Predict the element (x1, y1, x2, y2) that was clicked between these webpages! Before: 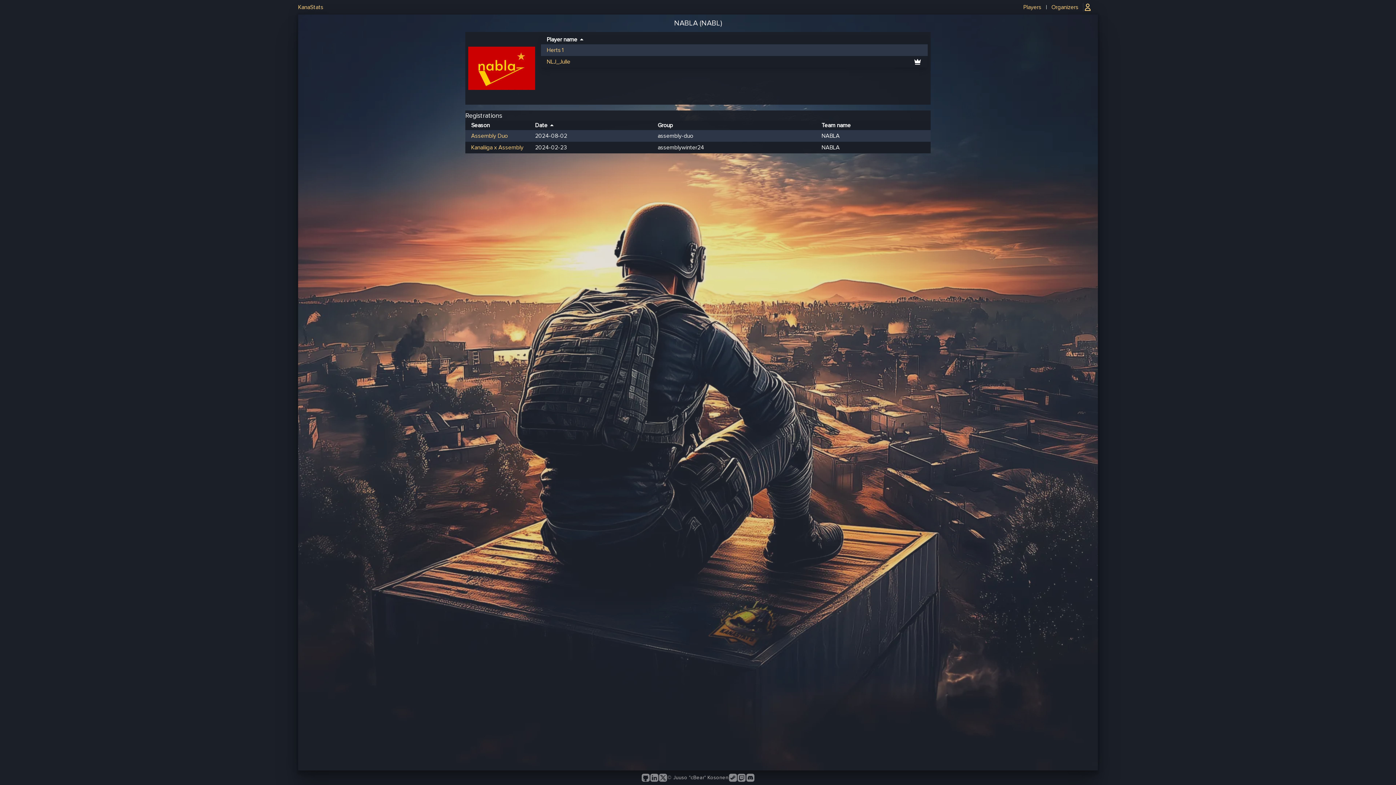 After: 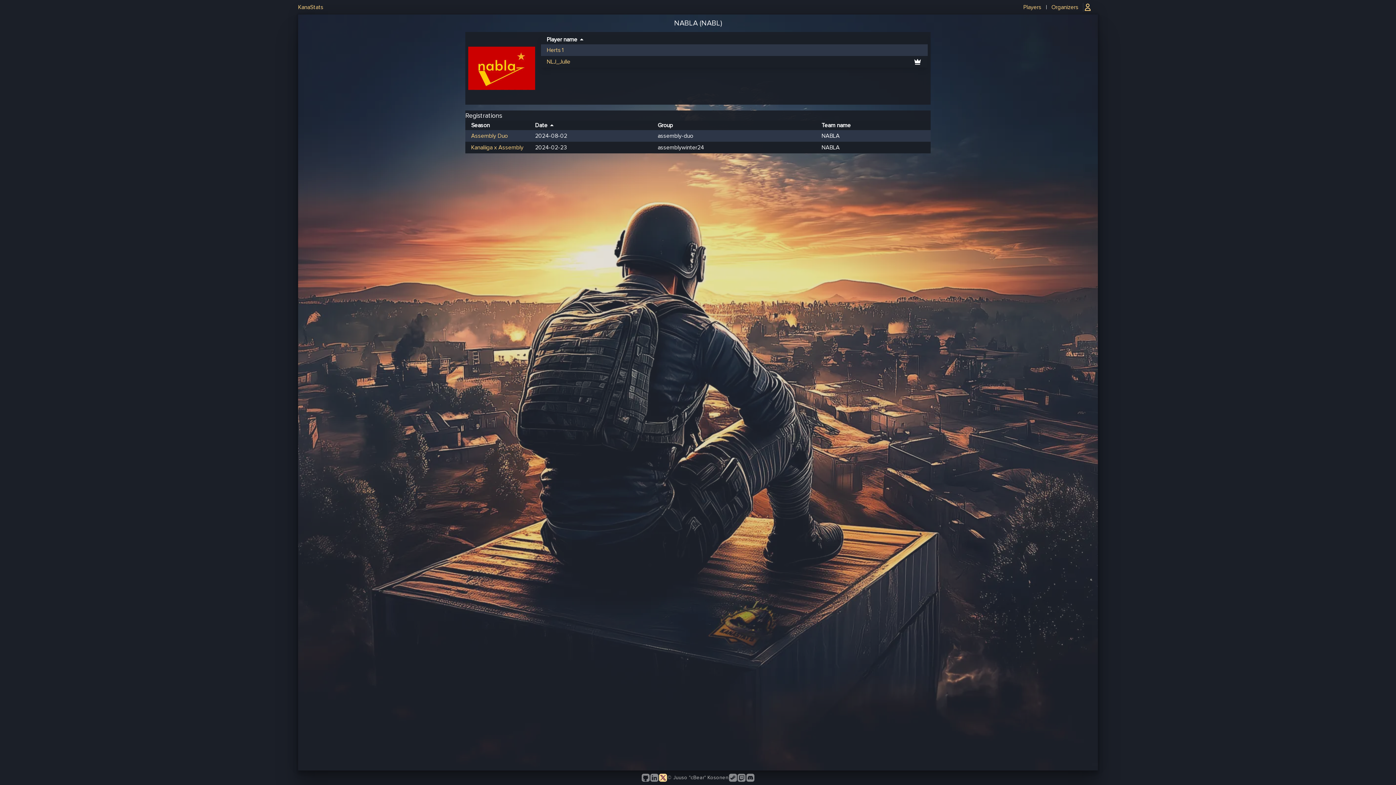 Action: bbox: (658, 773, 667, 782)